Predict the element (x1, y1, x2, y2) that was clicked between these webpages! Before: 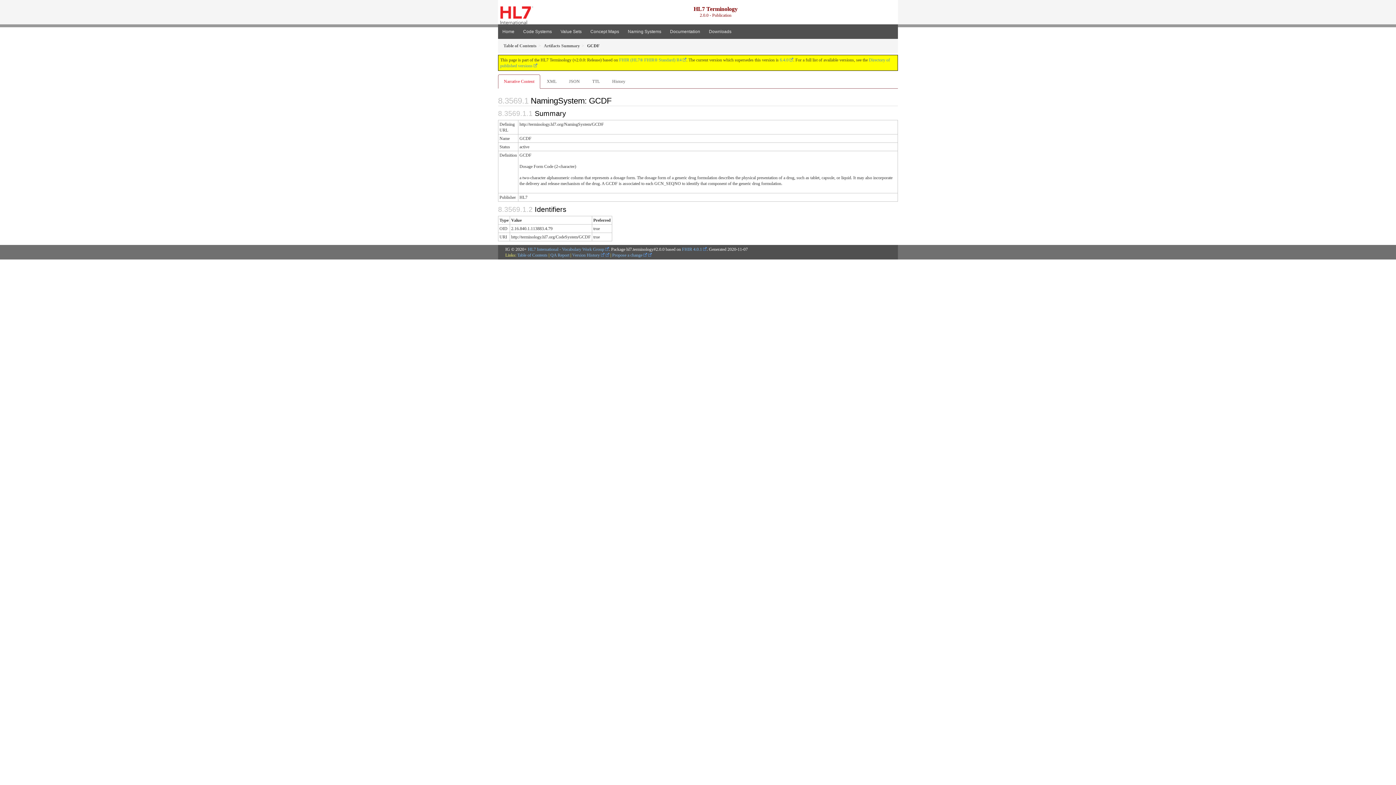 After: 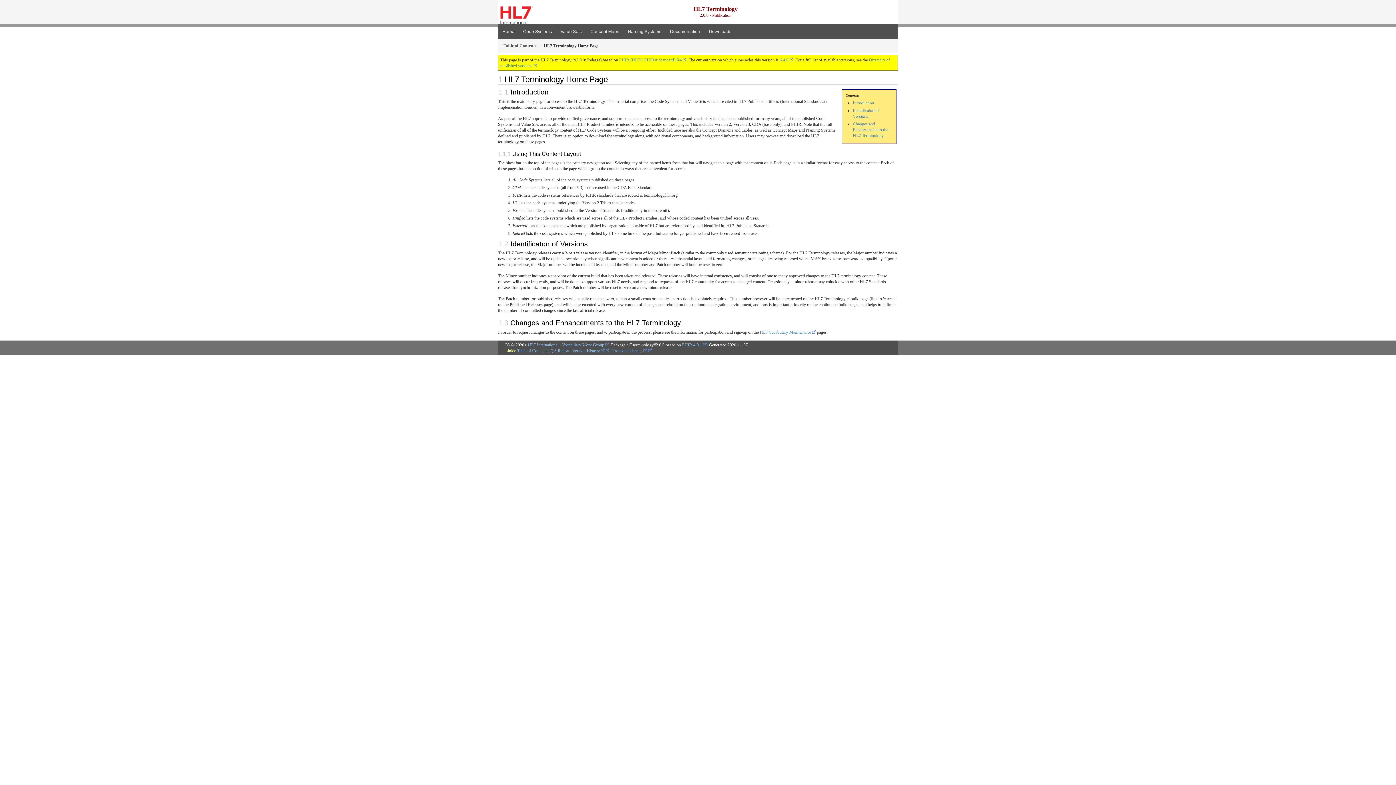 Action: label: Home bbox: (498, 24, 518, 39)